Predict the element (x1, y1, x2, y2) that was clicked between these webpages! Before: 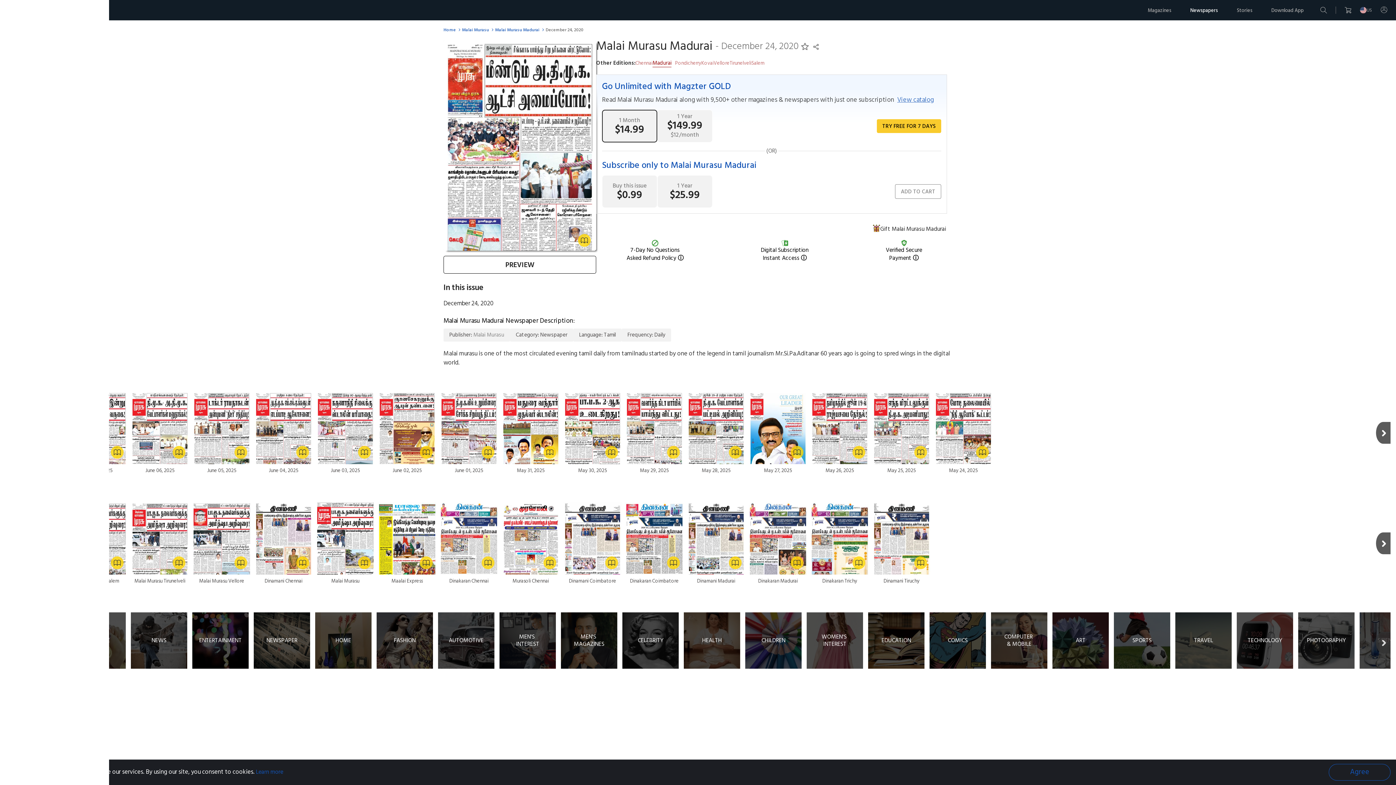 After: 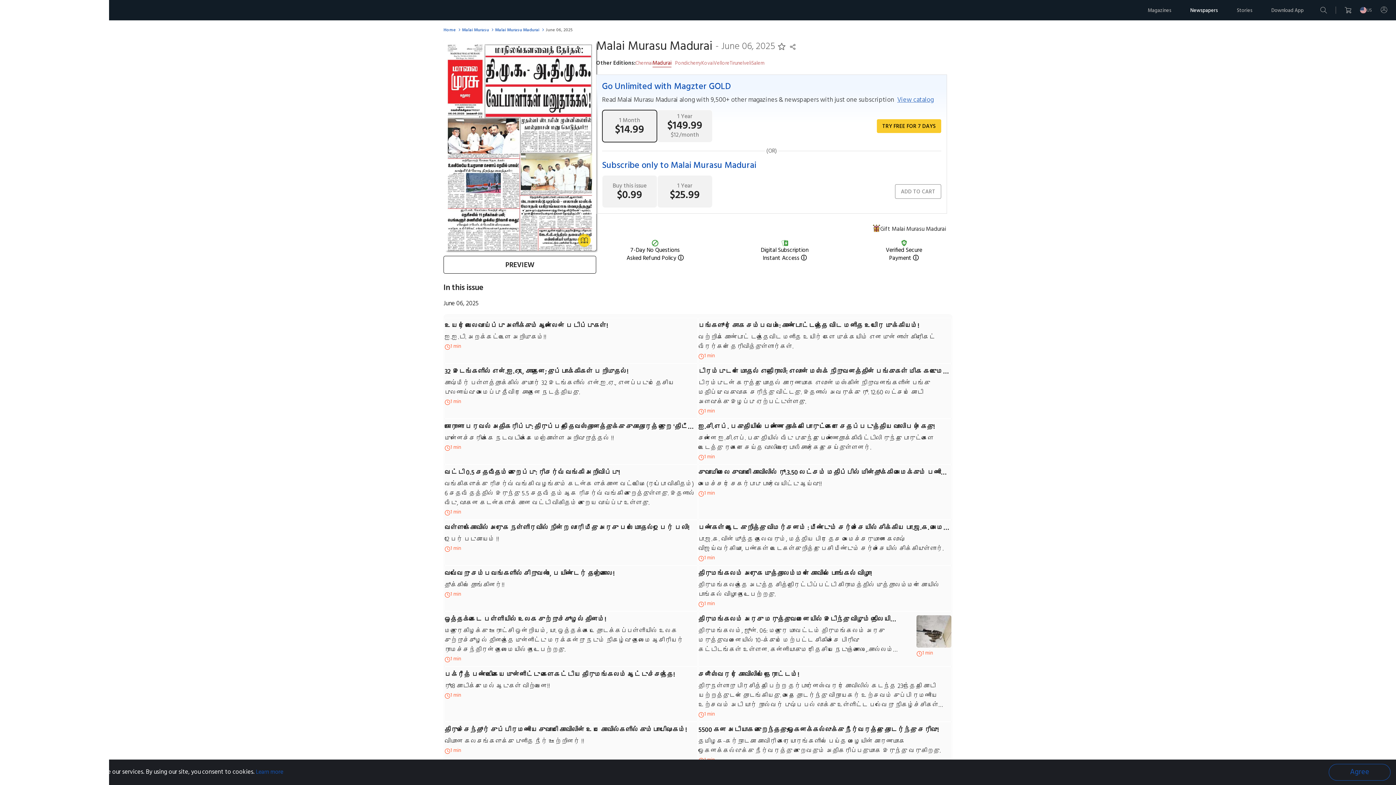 Action: label: June 06, 2025 bbox: (130, 391, 189, 474)